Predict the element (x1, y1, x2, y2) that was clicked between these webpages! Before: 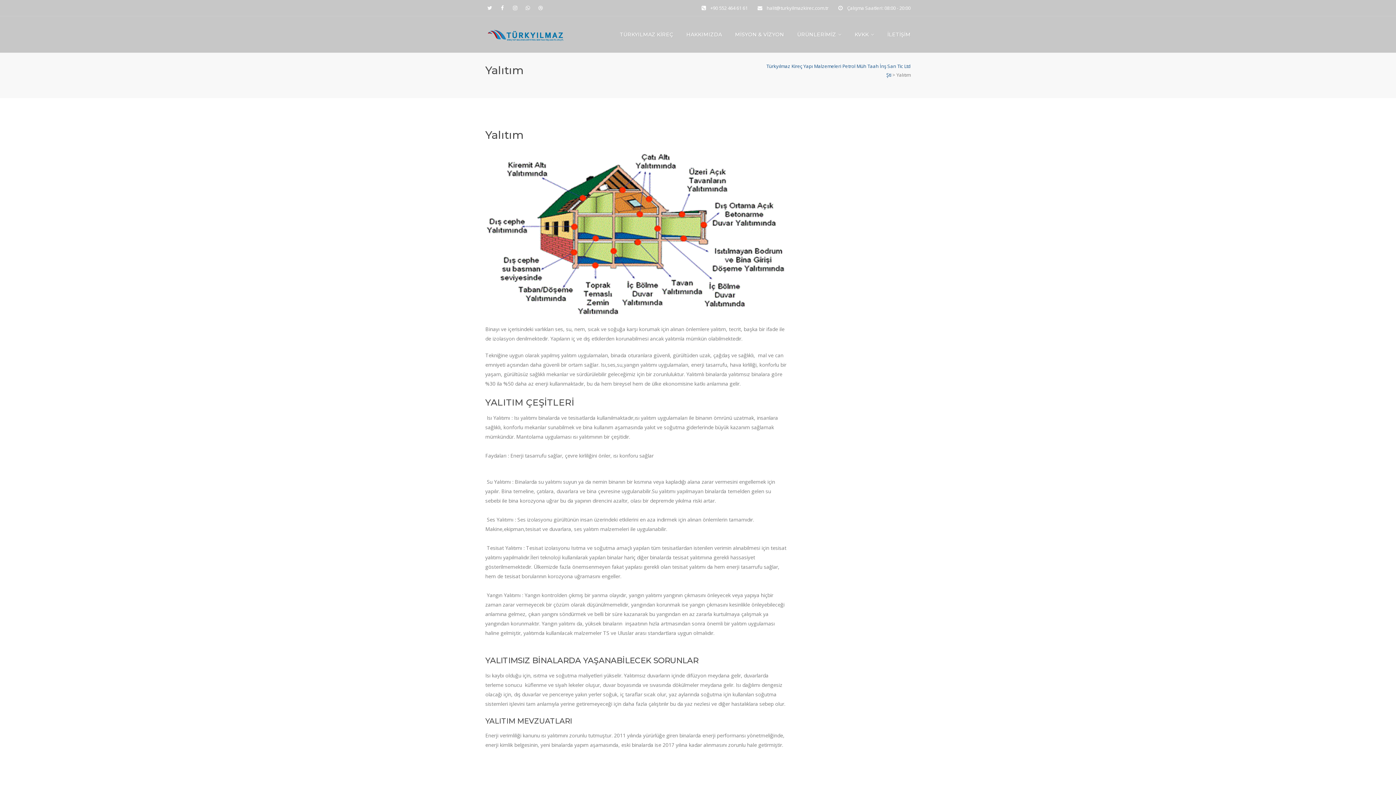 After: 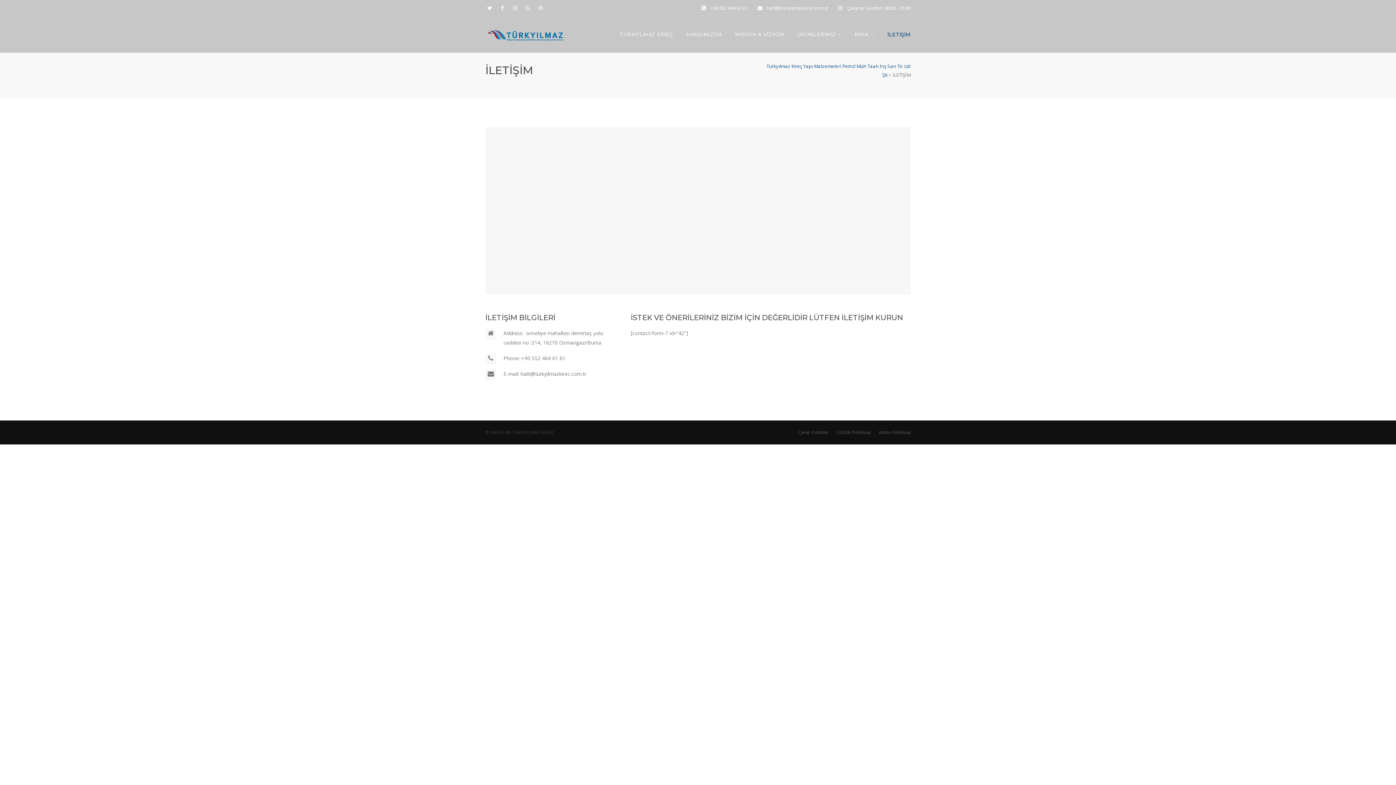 Action: bbox: (887, 25, 910, 43) label: İLETİŞİM